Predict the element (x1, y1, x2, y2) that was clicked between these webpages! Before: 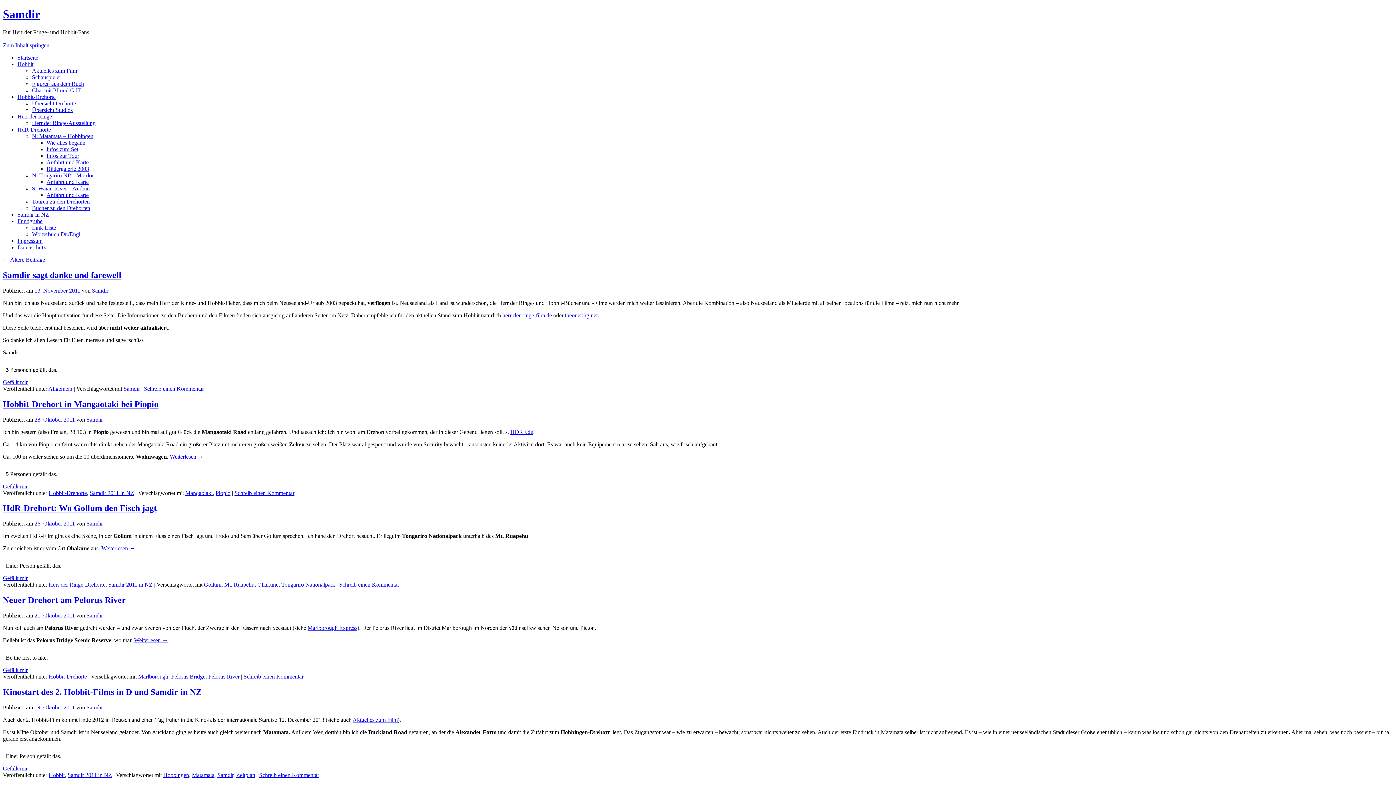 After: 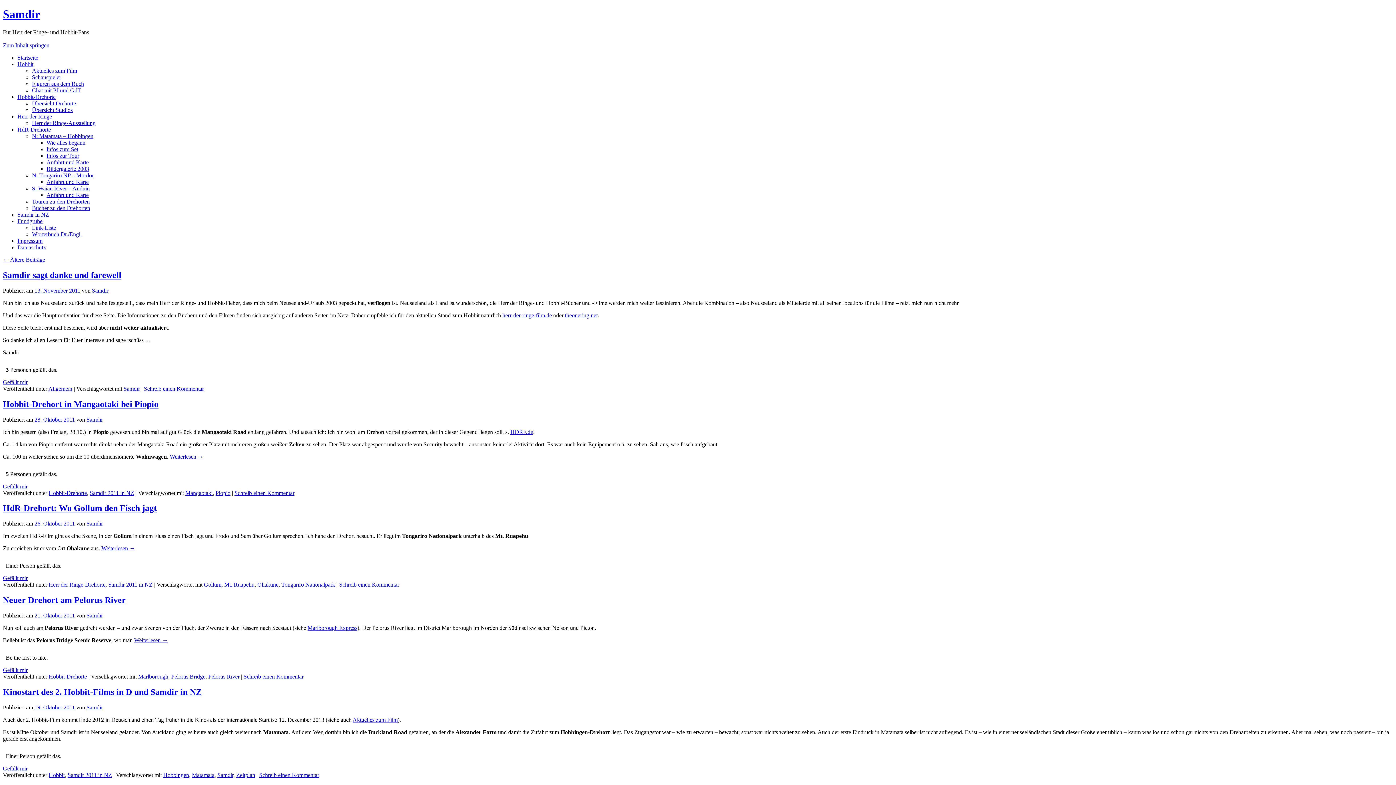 Action: label: Gefällt mir bbox: (2, 575, 27, 581)